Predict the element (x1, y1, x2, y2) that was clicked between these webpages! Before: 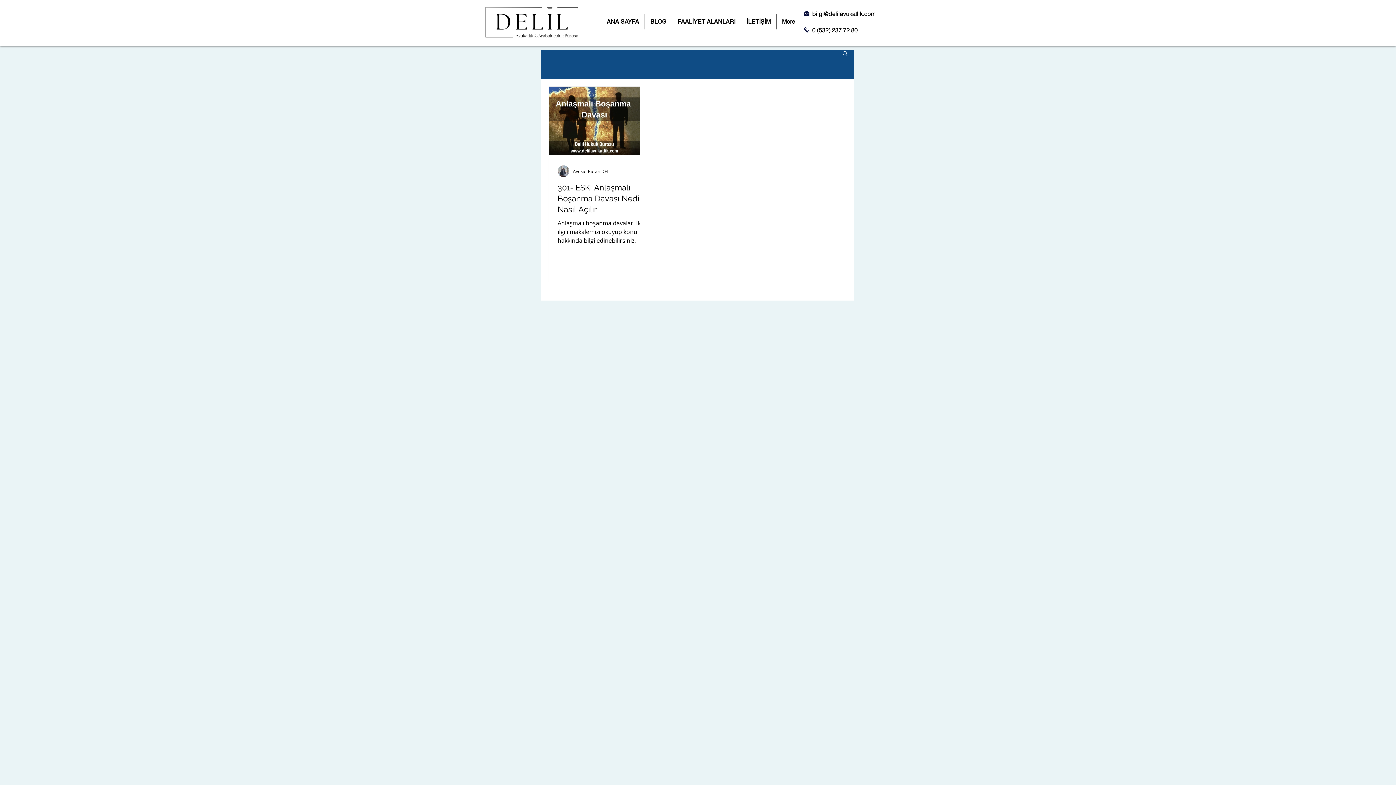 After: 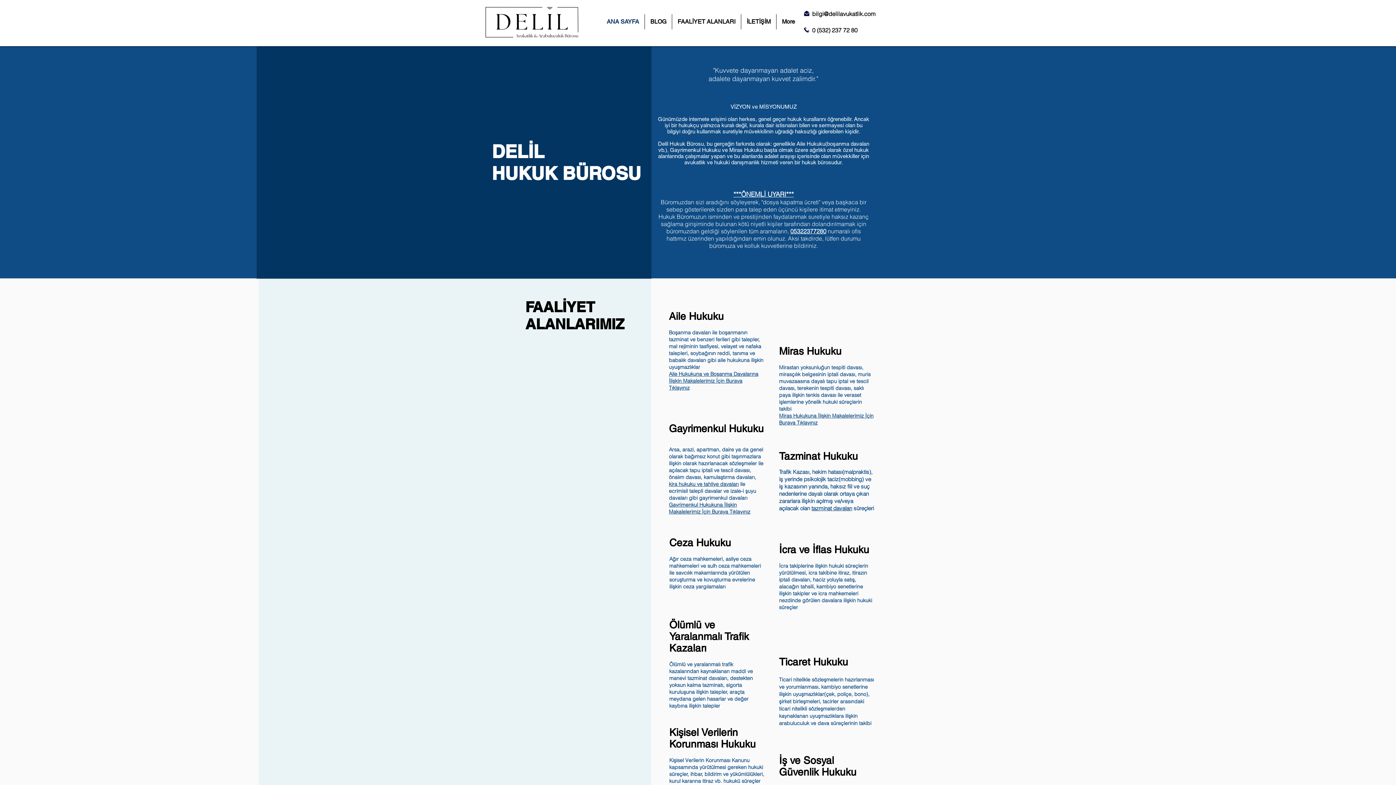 Action: bbox: (485, 6, 578, 38)